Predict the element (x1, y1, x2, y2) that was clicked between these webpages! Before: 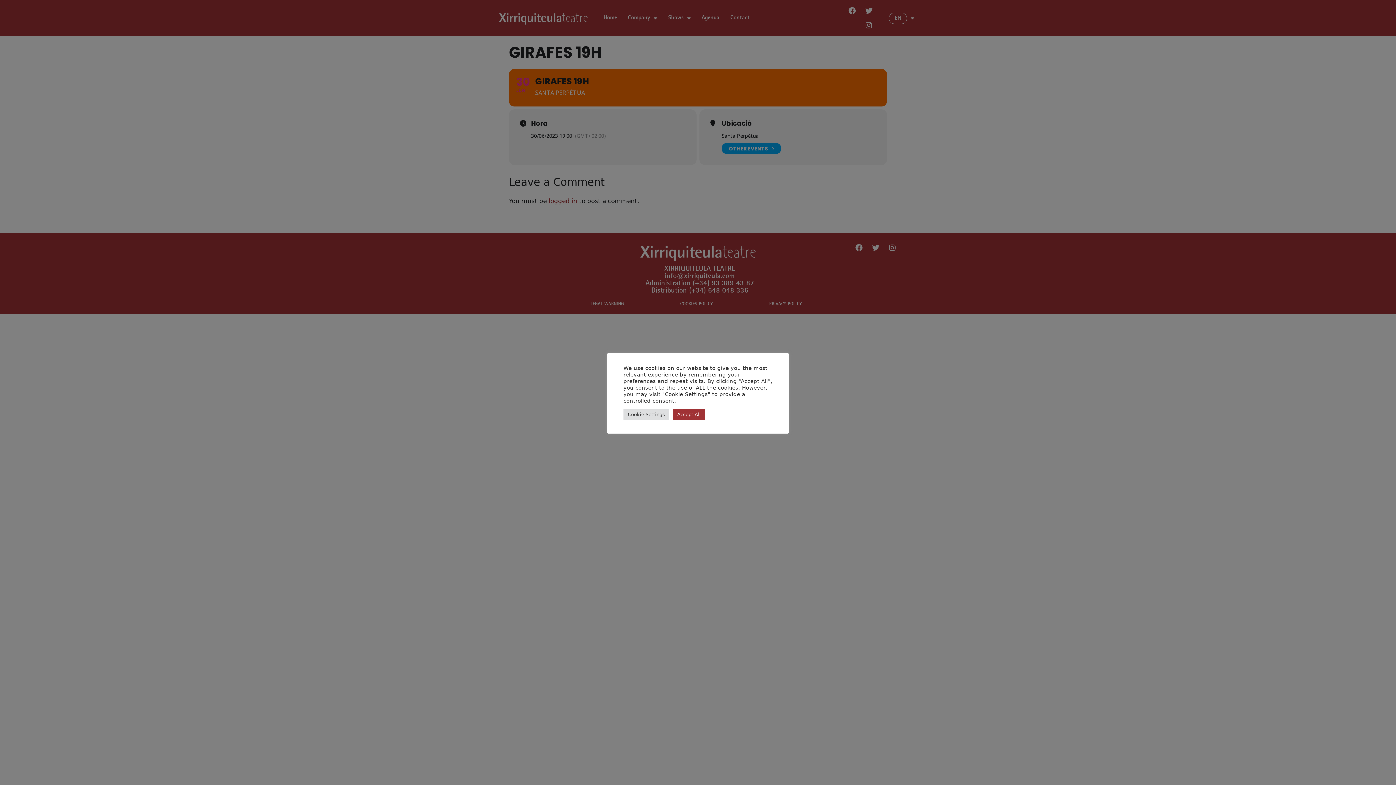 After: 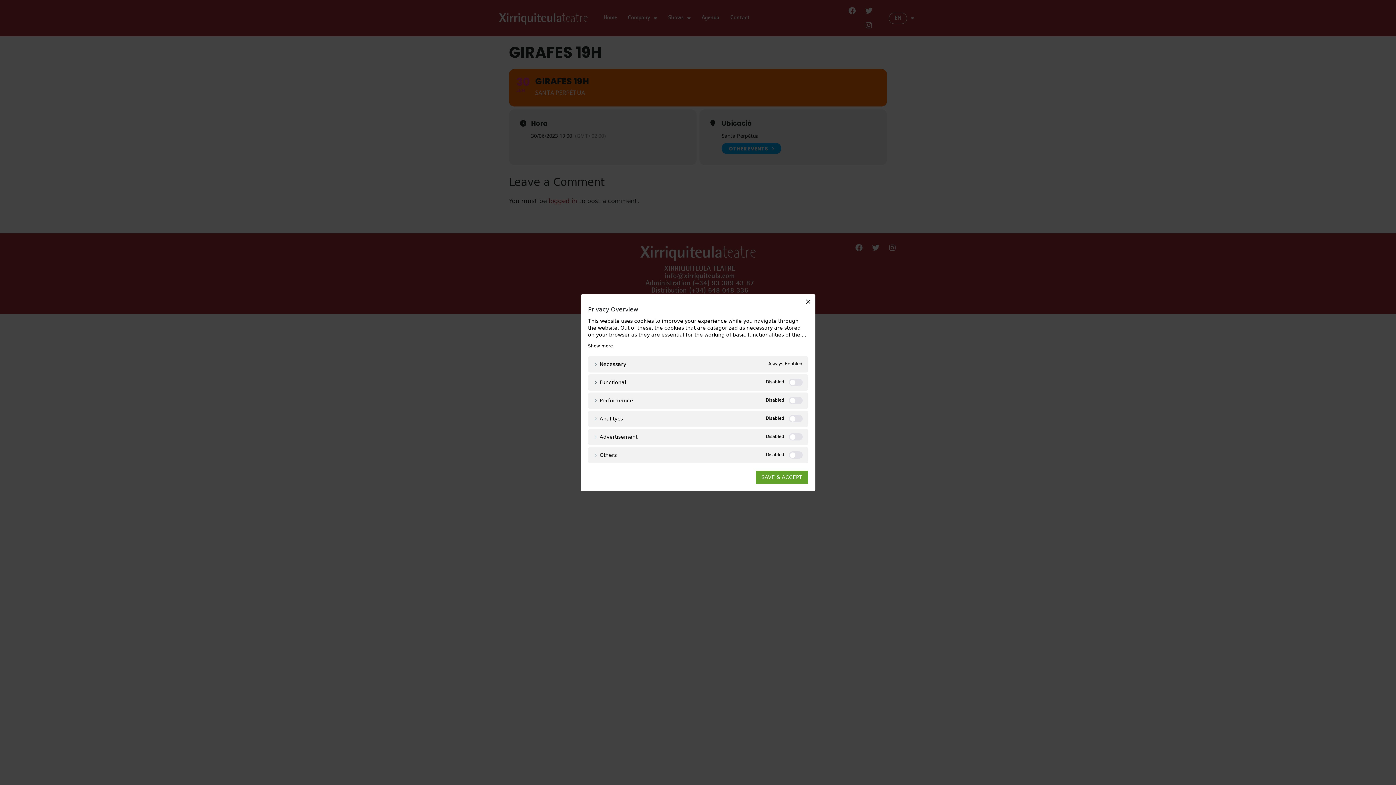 Action: bbox: (623, 408, 669, 420) label: Cookie Settings